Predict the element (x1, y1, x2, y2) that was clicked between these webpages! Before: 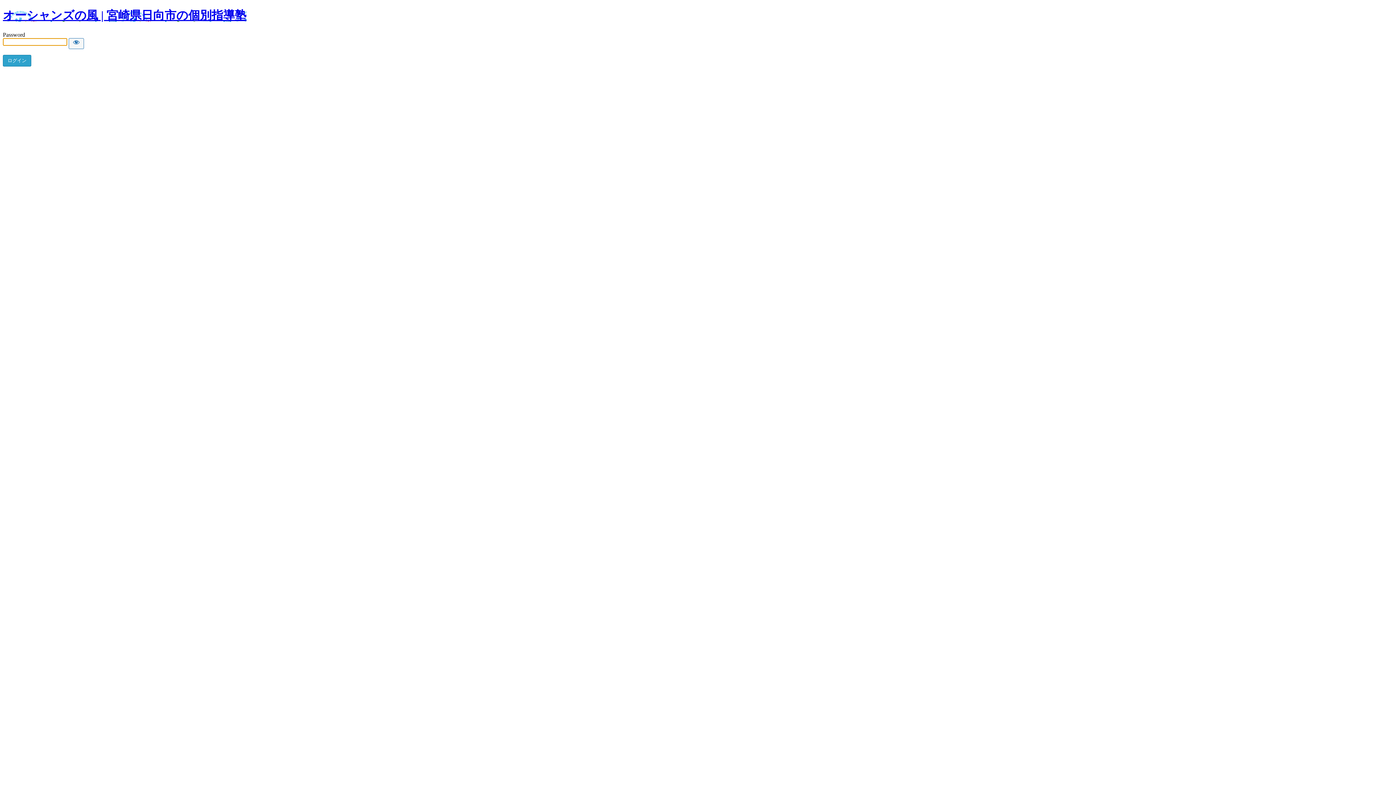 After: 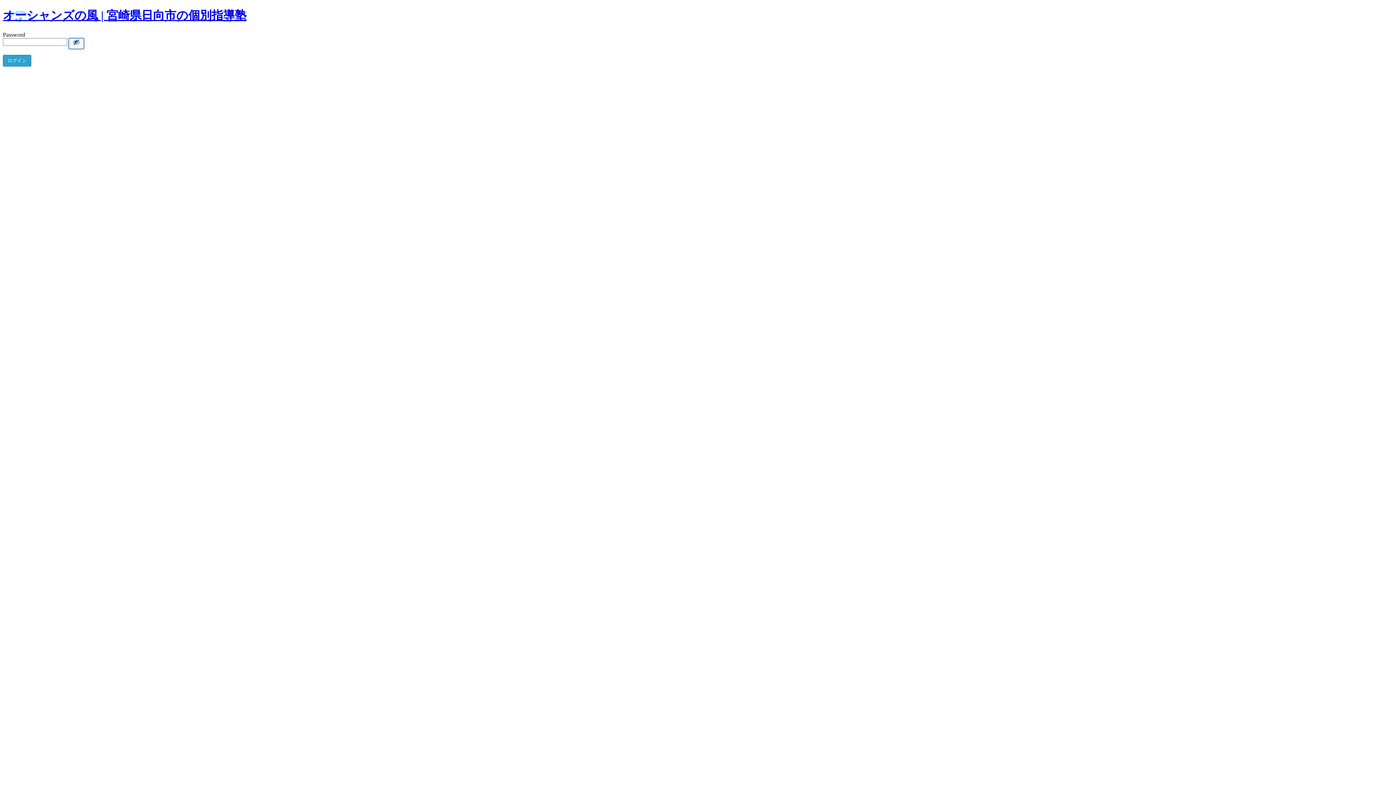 Action: bbox: (68, 38, 84, 49) label: Show password